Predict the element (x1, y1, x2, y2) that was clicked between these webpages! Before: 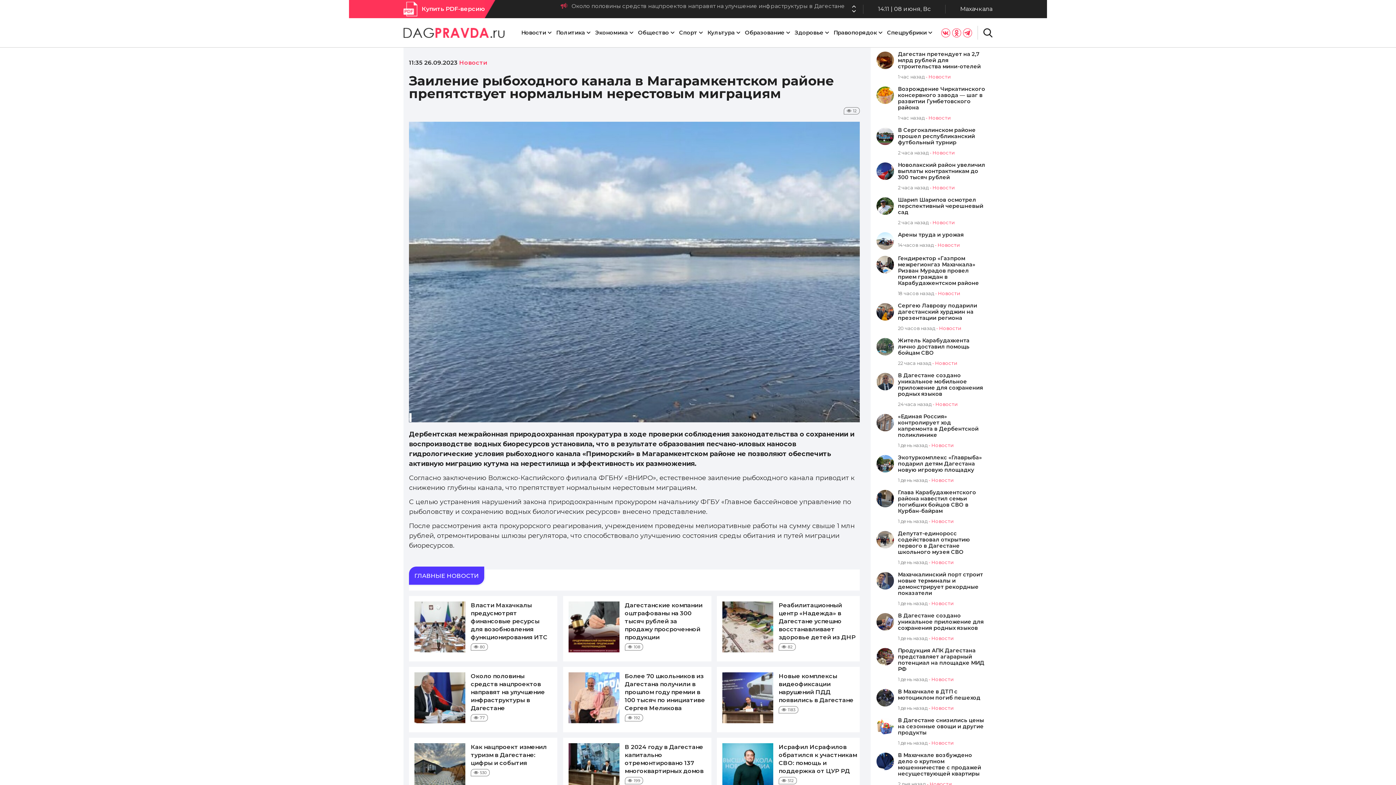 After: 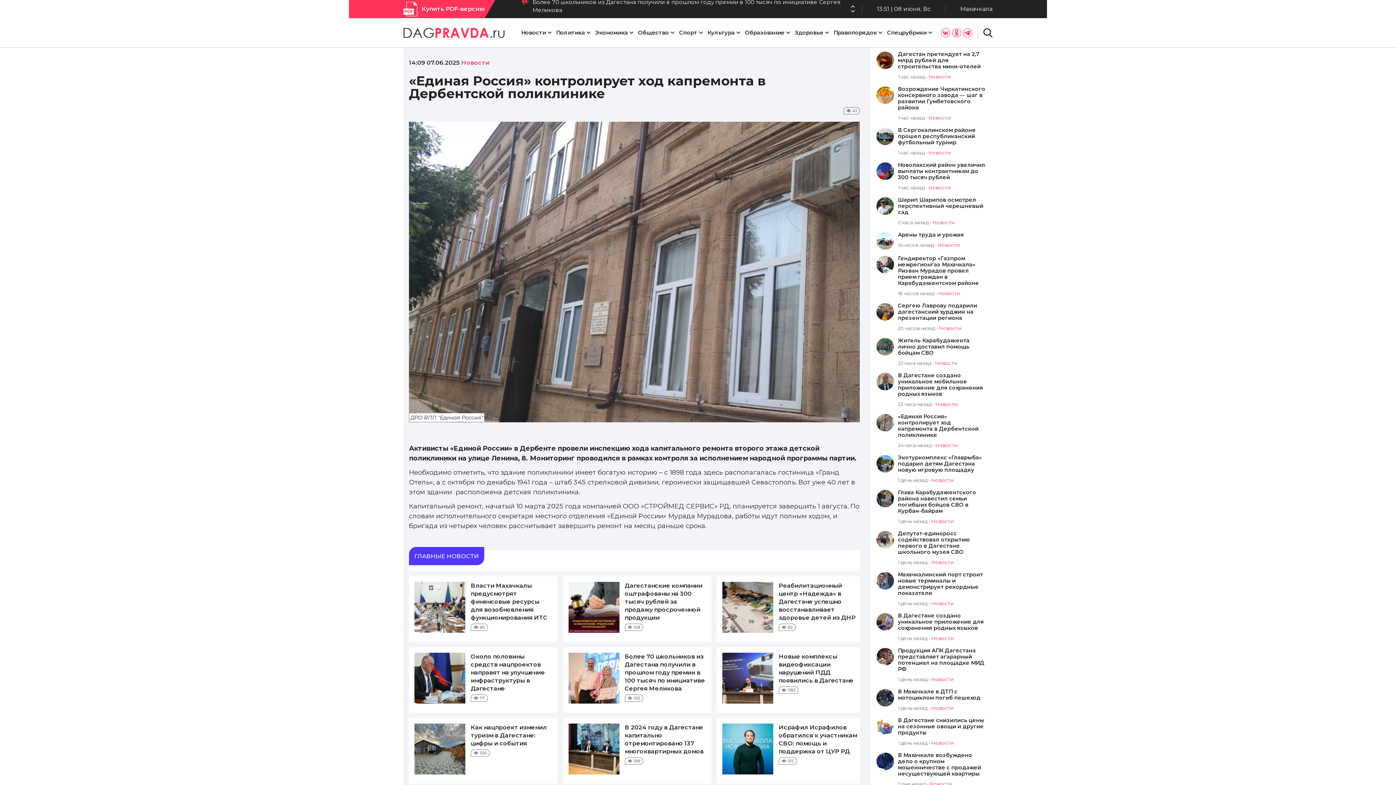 Action: bbox: (898, 413, 987, 438) label: «Единая Россия» контролирует ход капремонта в Дербентской поликлинике